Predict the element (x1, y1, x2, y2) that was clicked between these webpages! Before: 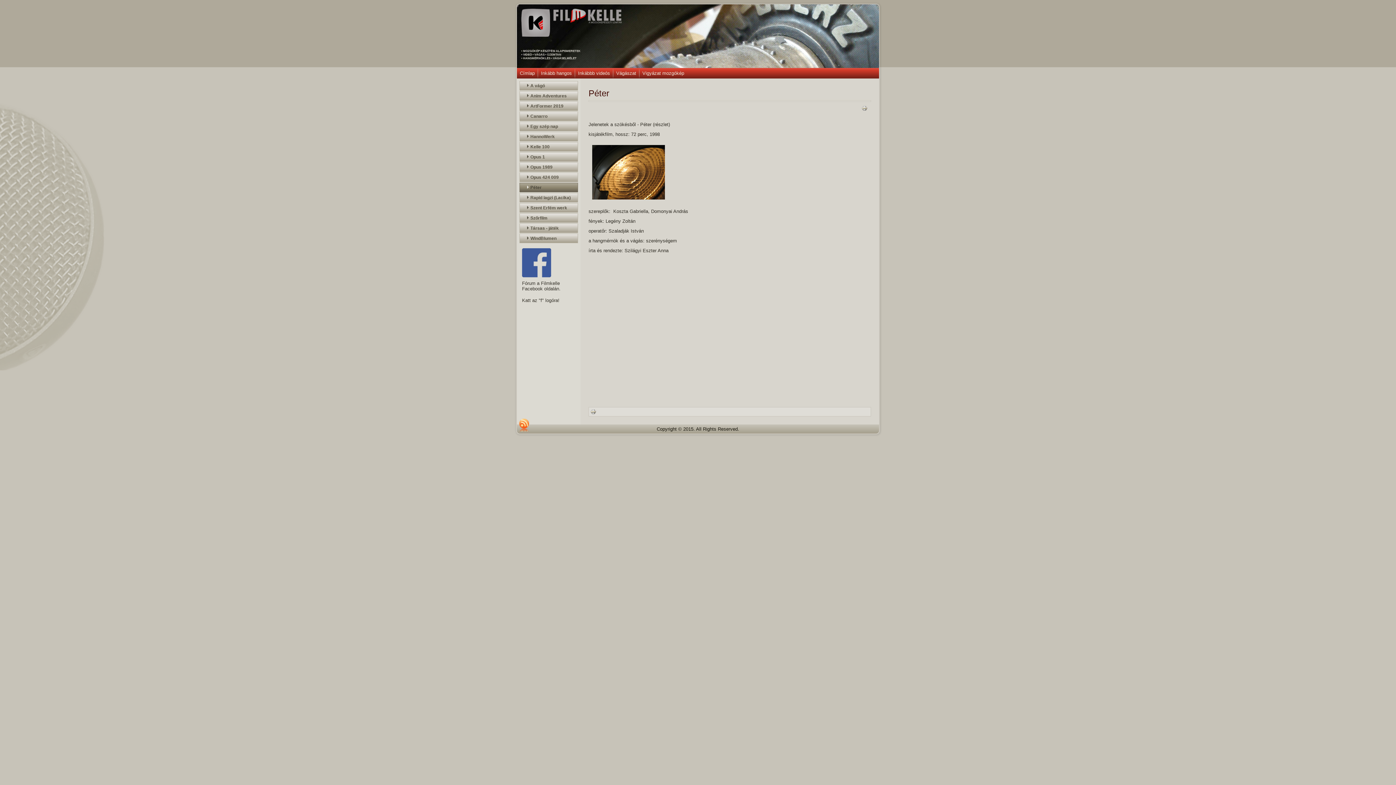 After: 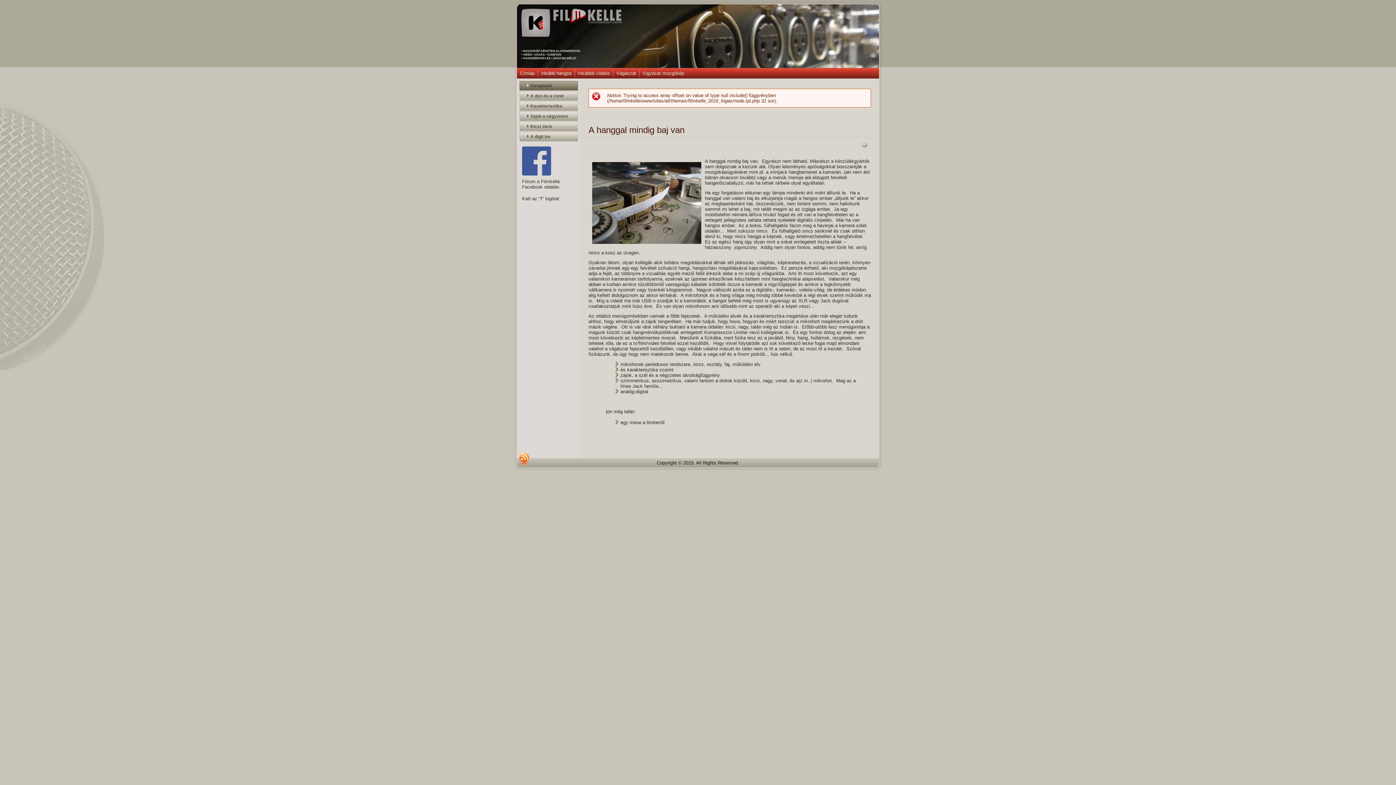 Action: bbox: (538, 68, 574, 78) label: Inkább hangos